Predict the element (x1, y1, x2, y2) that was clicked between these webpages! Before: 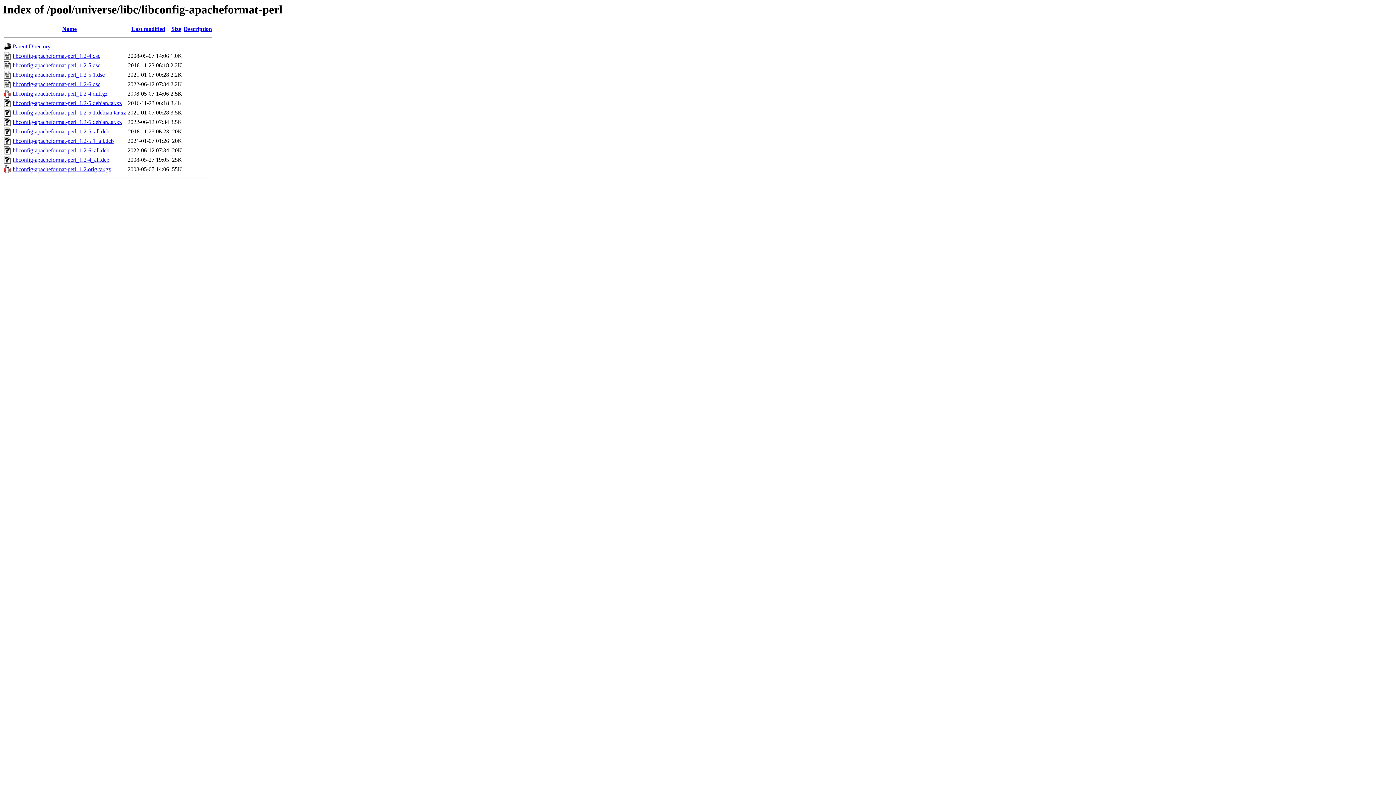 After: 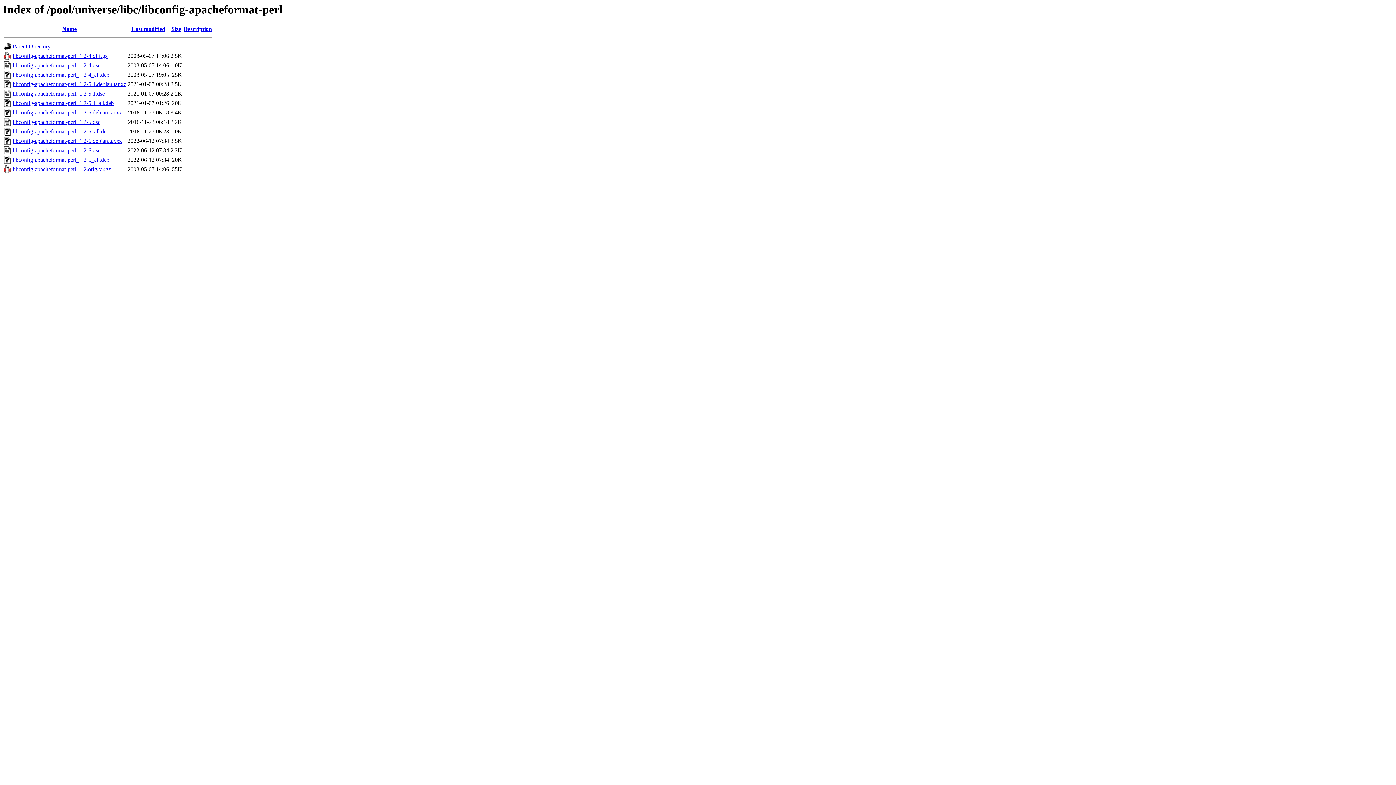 Action: label: Description bbox: (183, 25, 212, 32)